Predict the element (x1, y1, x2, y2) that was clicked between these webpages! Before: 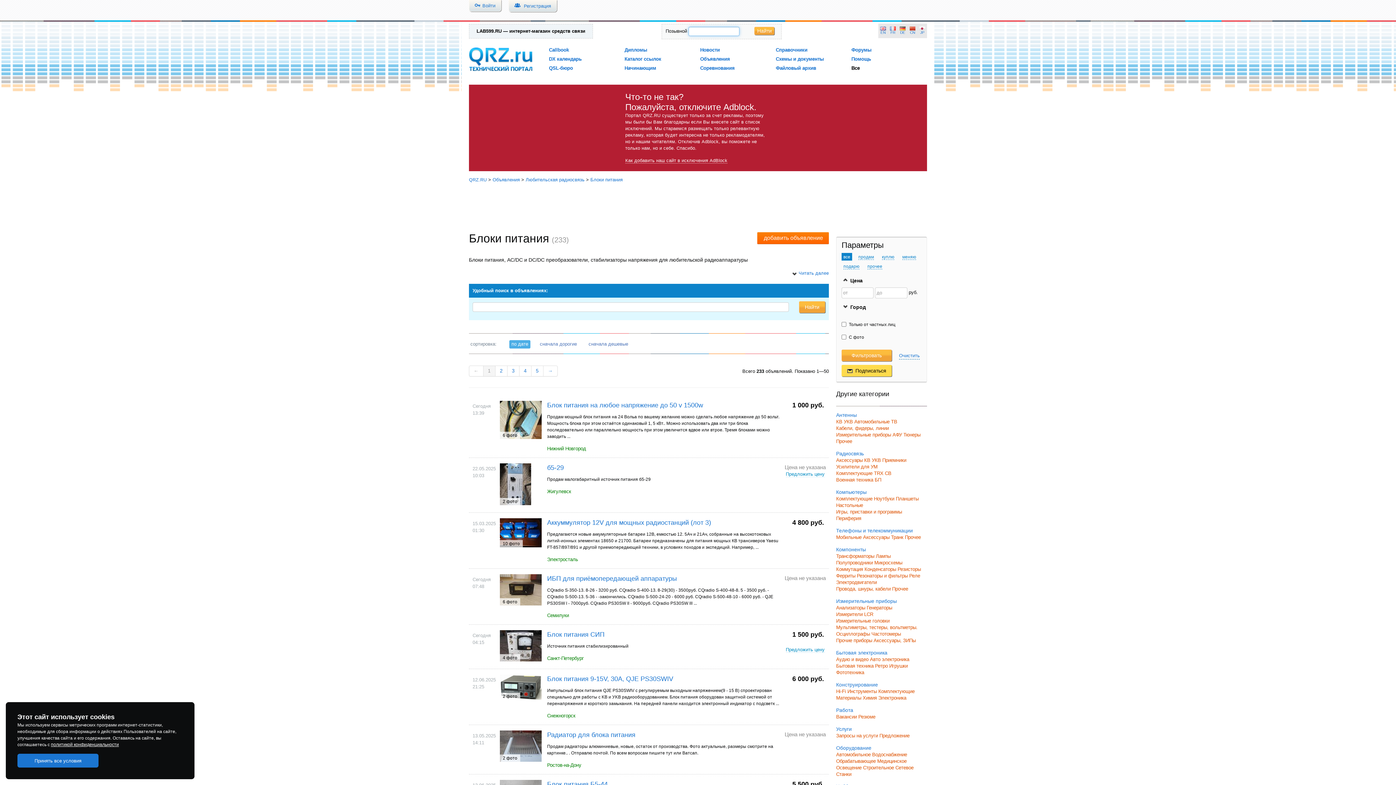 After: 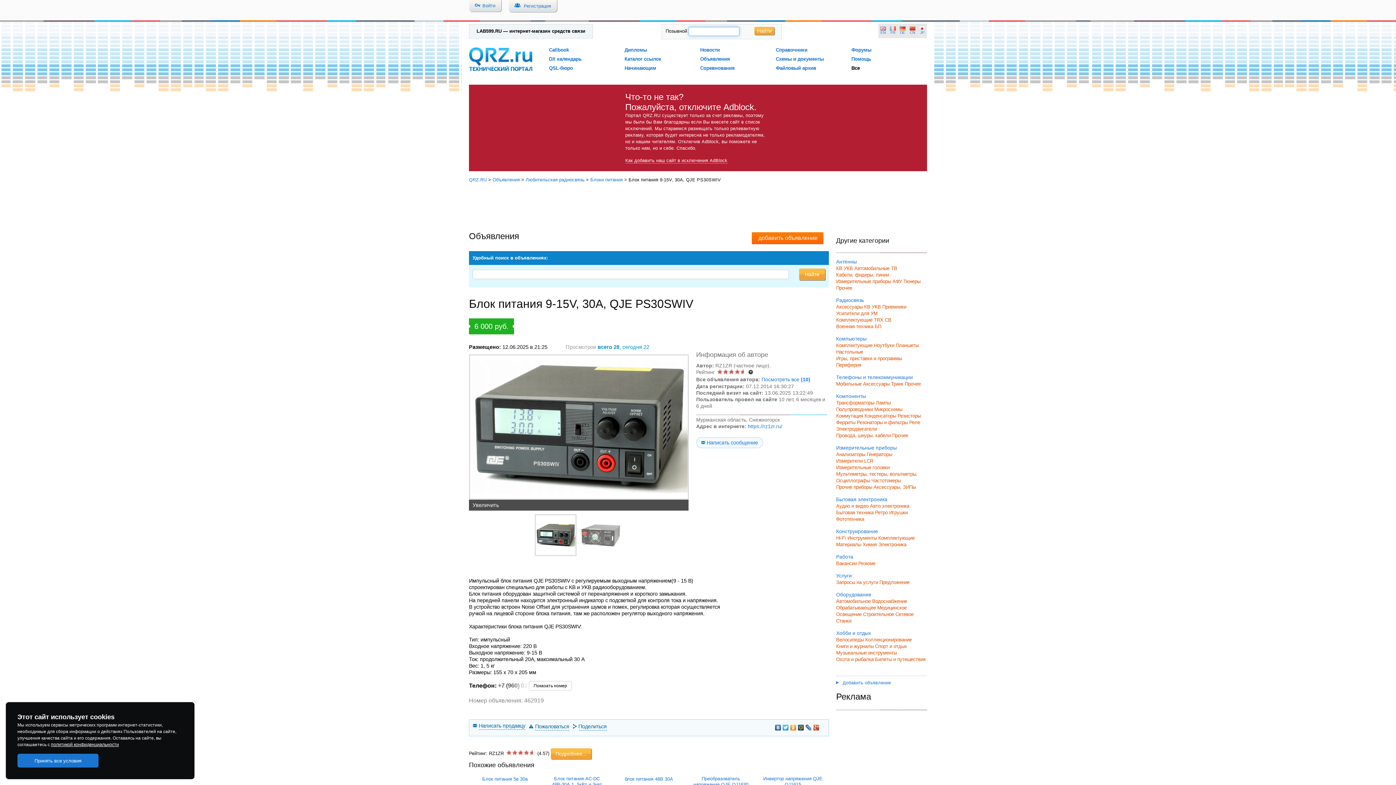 Action: label: Блок питания 9-15V, 30А, QJE PS30SWIV bbox: (547, 675, 673, 682)